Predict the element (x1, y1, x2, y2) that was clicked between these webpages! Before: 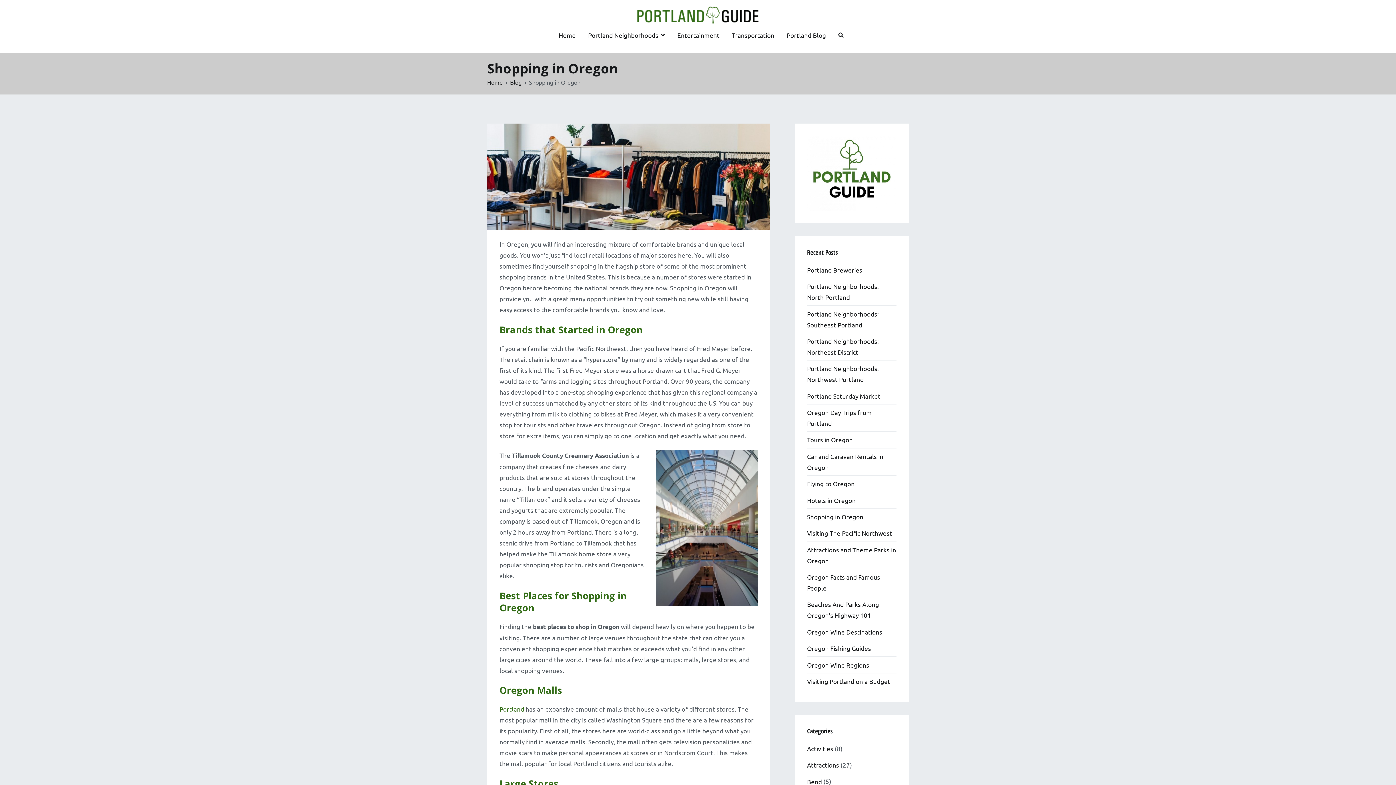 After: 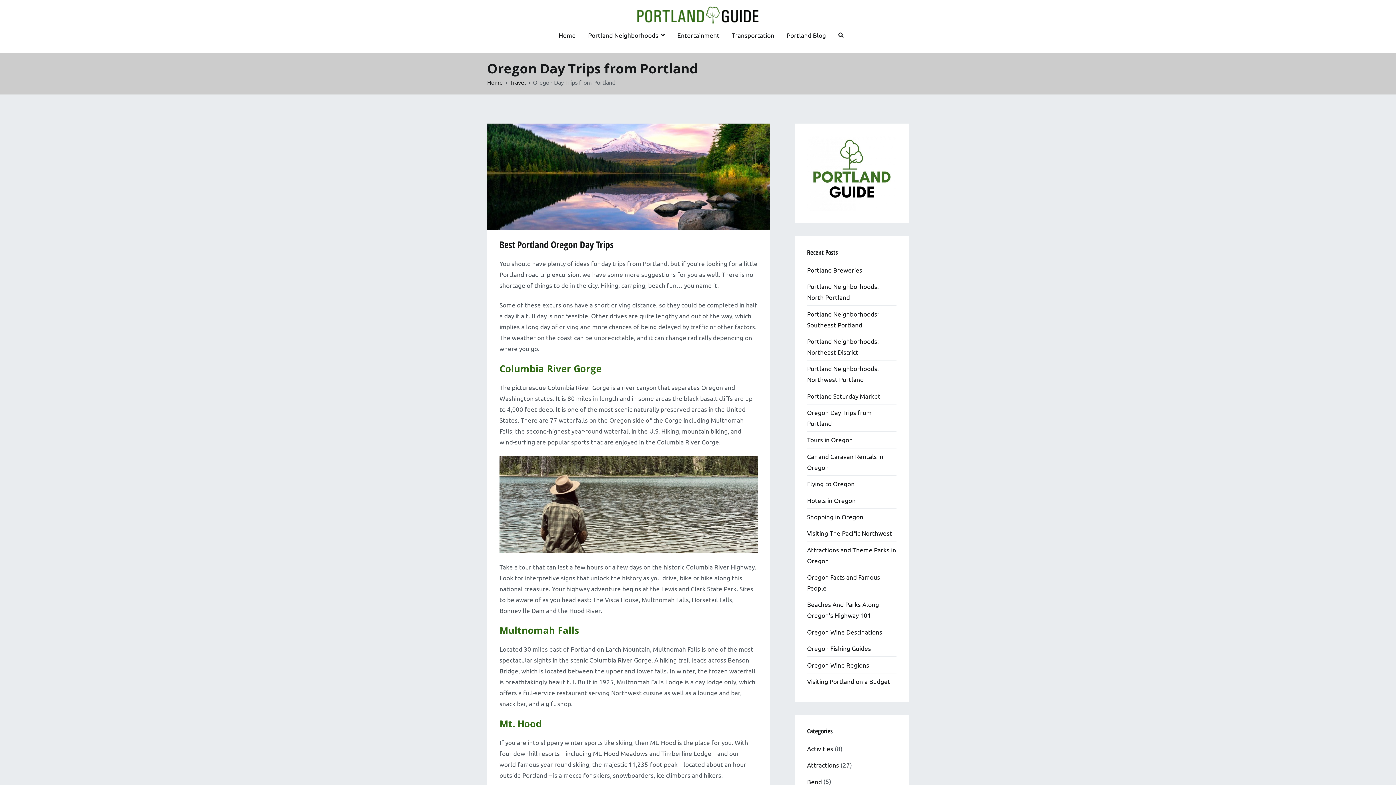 Action: bbox: (807, 404, 896, 431) label: Oregon Day Trips from Portland